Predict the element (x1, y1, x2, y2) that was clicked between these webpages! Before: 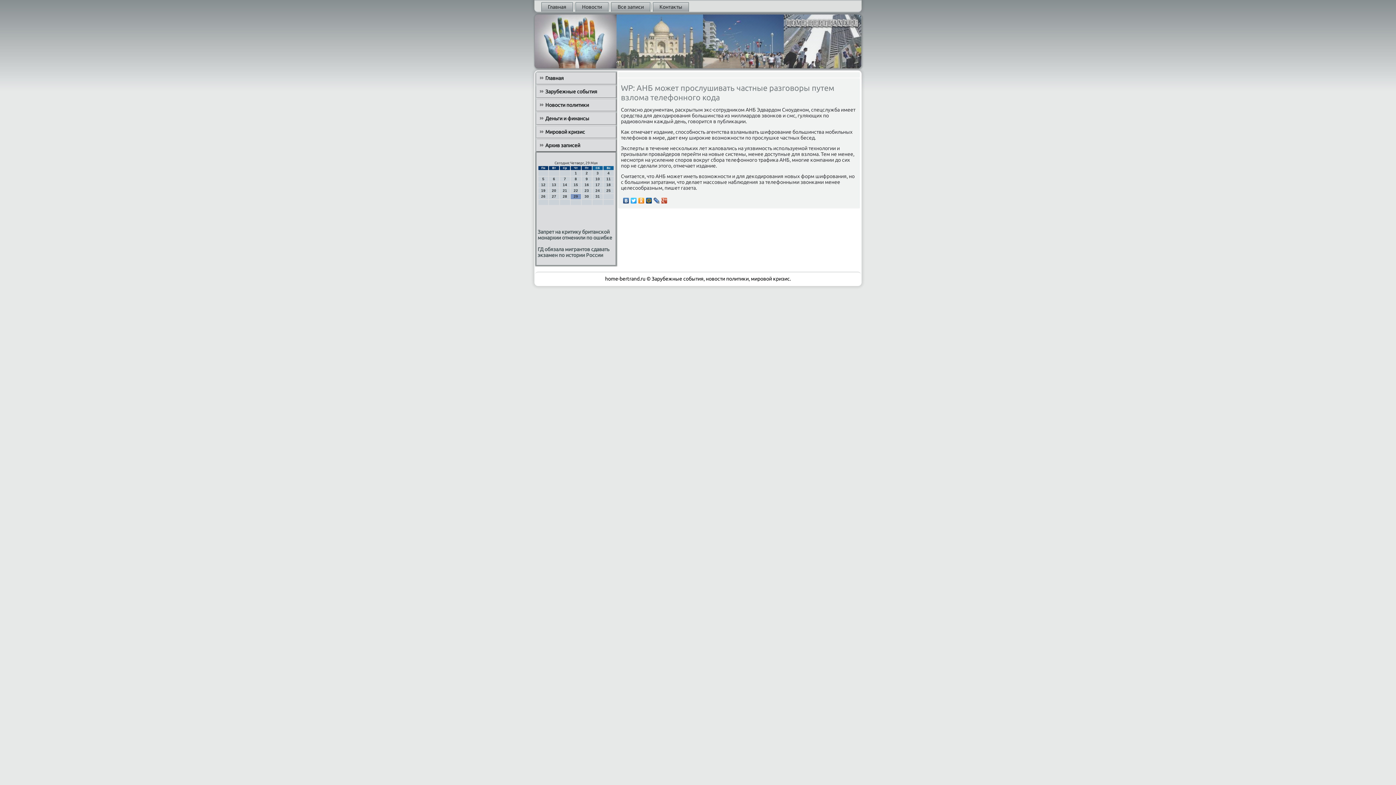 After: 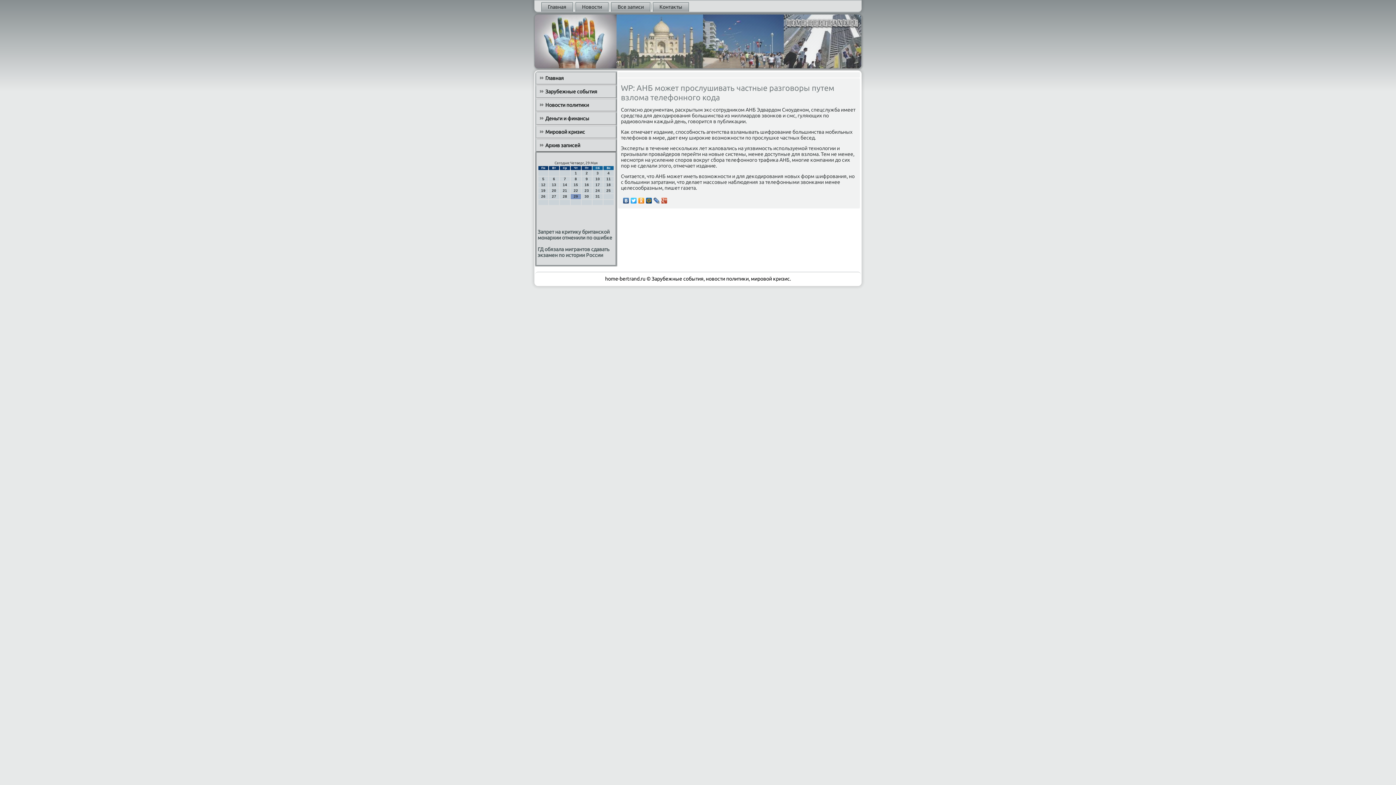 Action: bbox: (637, 196, 645, 205)